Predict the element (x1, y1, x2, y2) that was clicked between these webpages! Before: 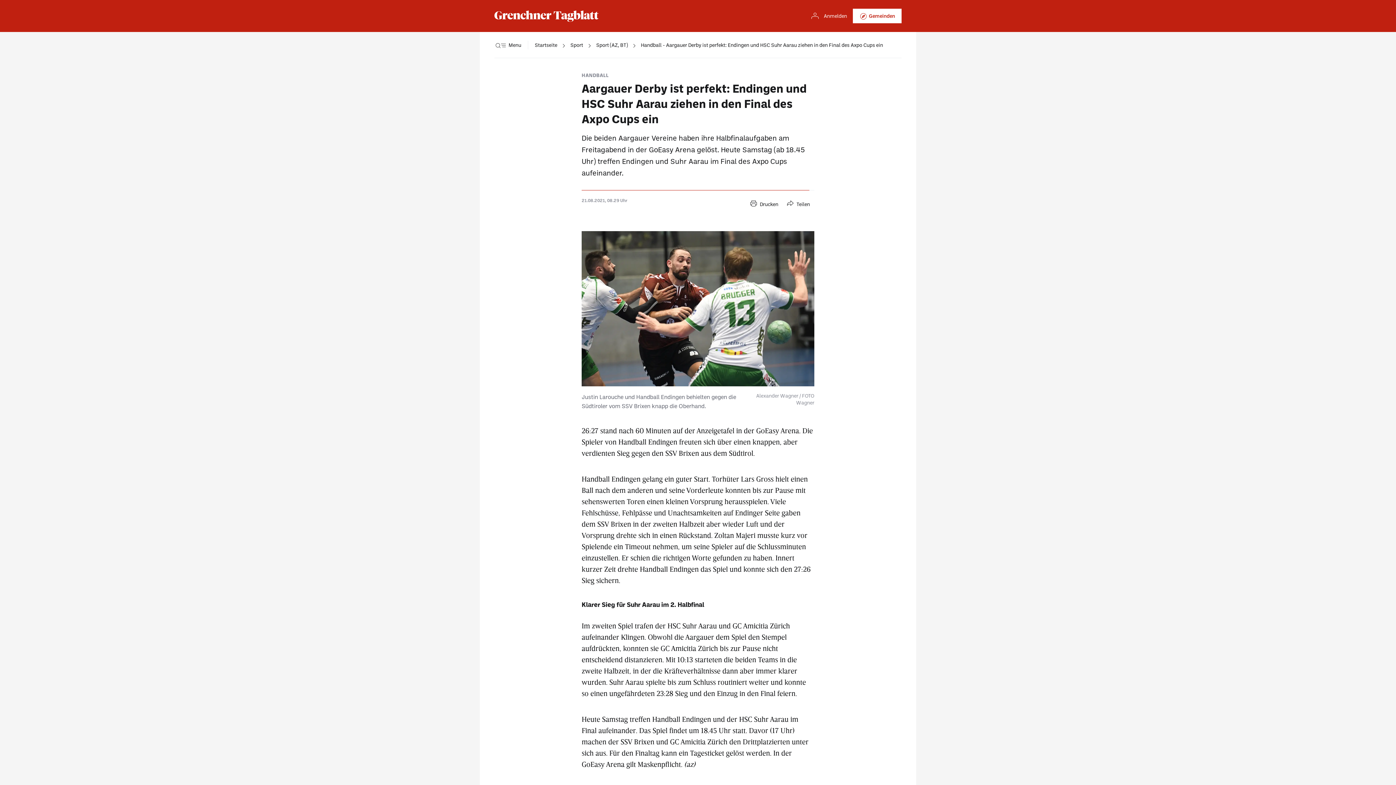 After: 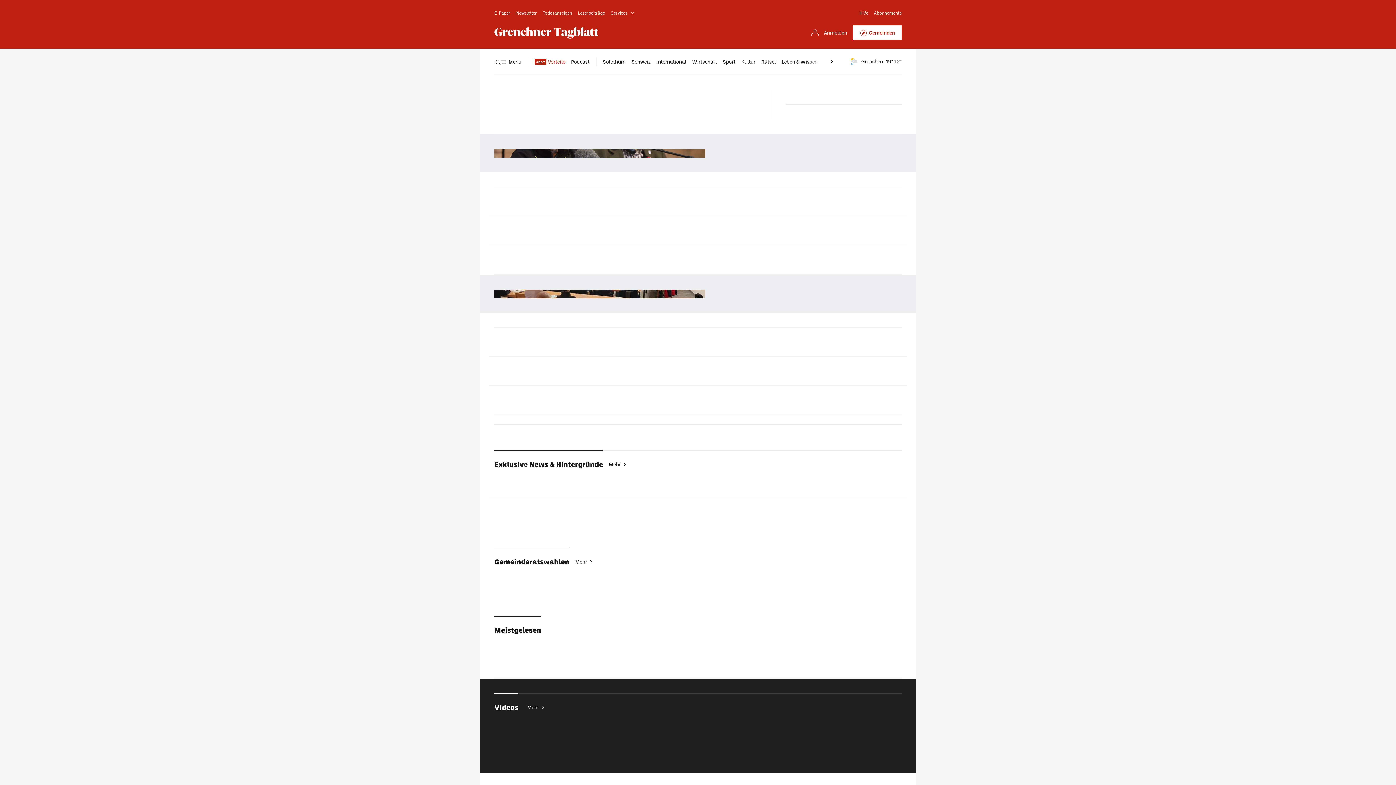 Action: bbox: (534, 32, 557, 58) label: Startseite